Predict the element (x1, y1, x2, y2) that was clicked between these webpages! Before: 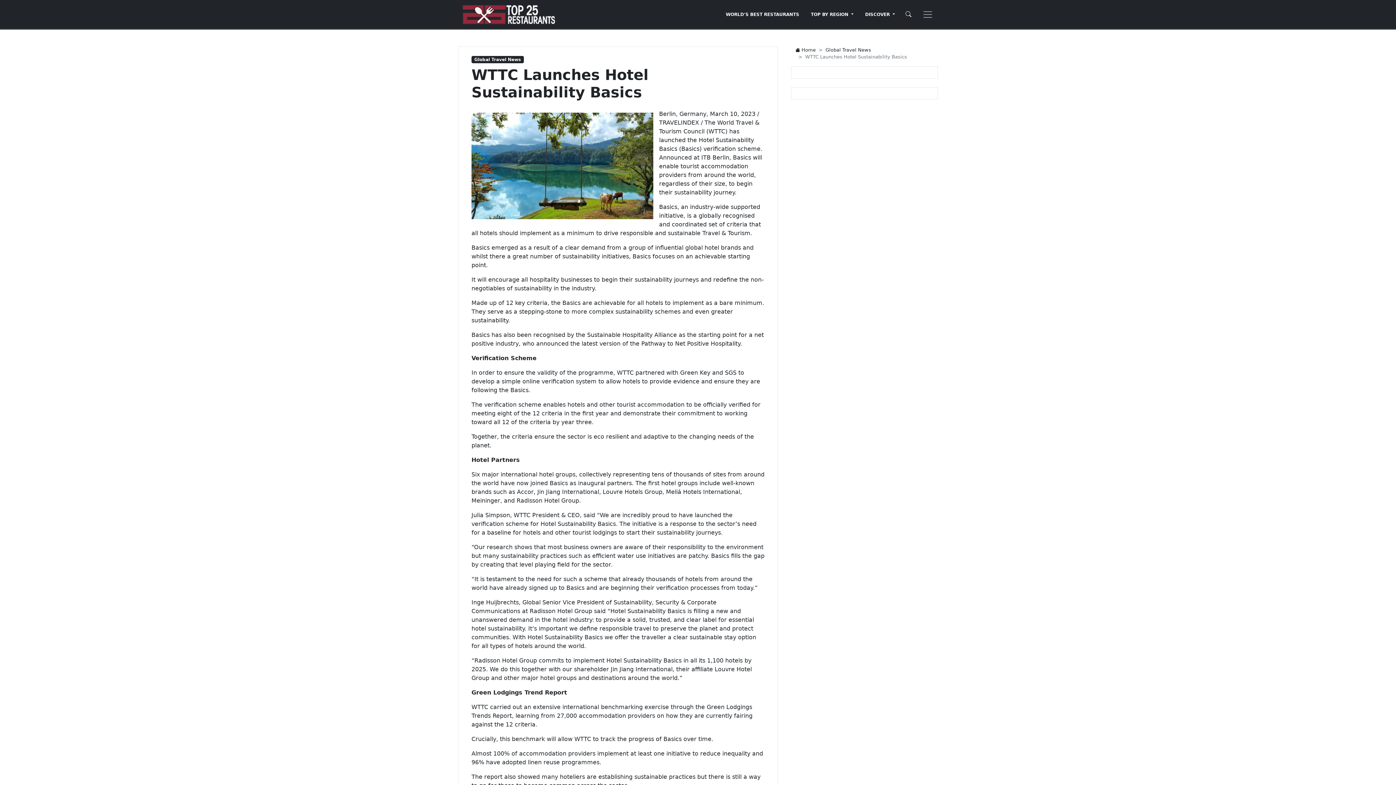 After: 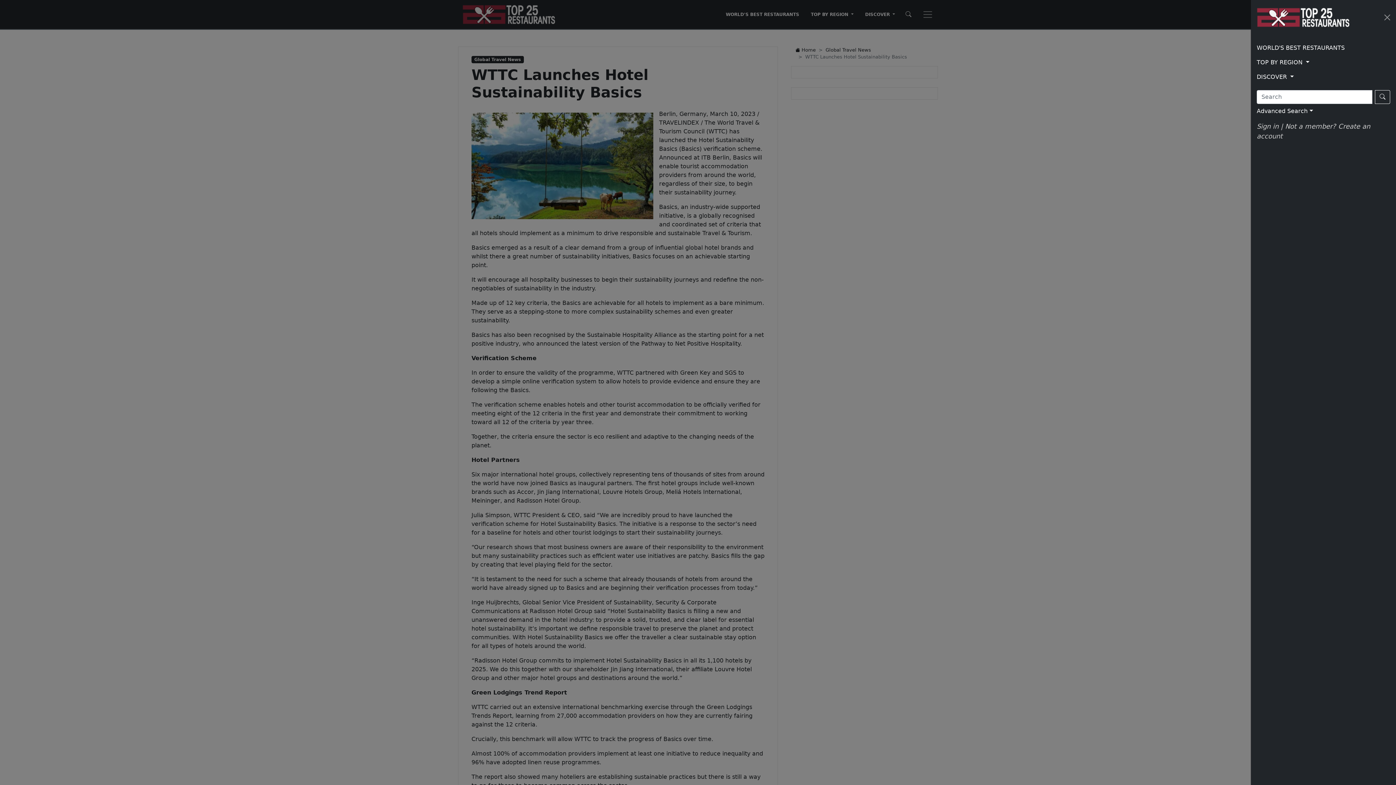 Action: bbox: (922, 0, 933, 29)